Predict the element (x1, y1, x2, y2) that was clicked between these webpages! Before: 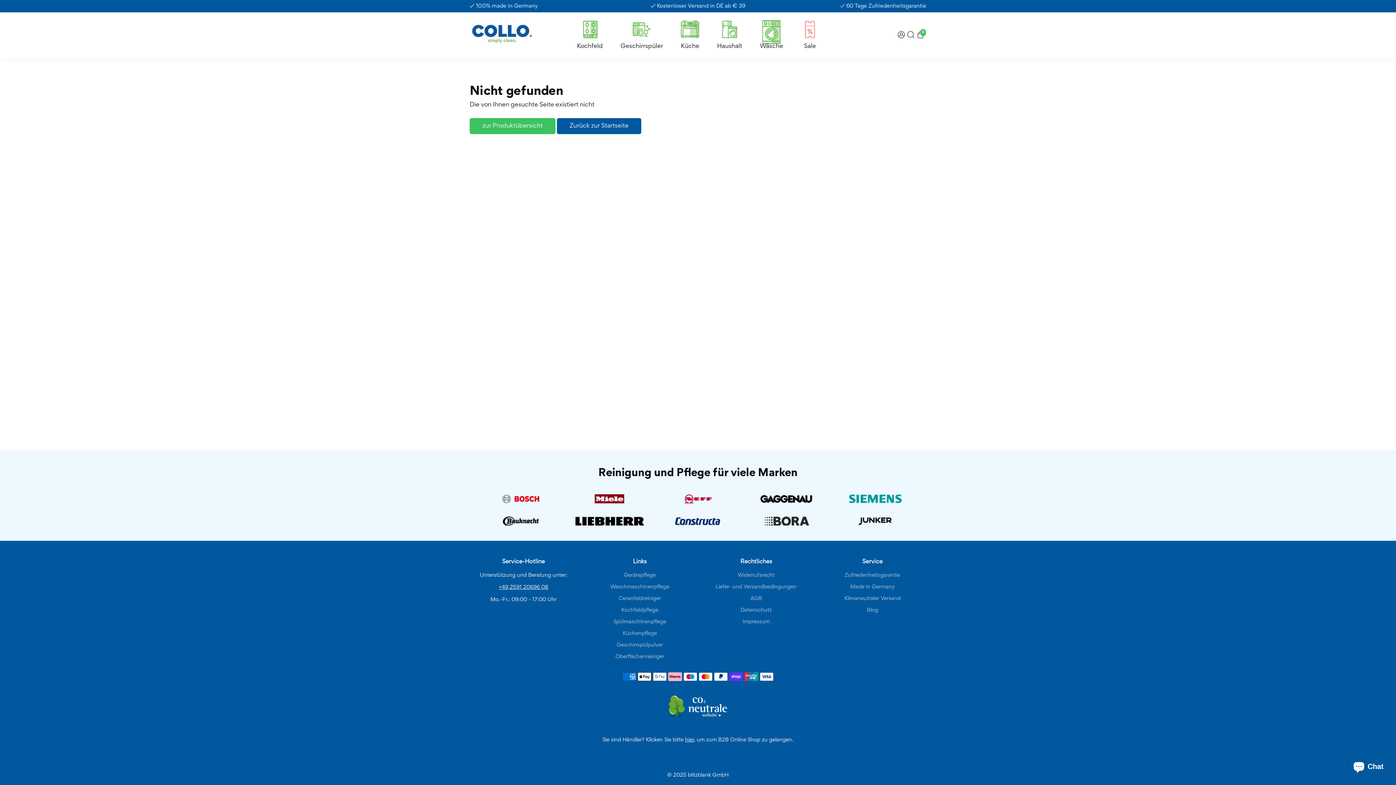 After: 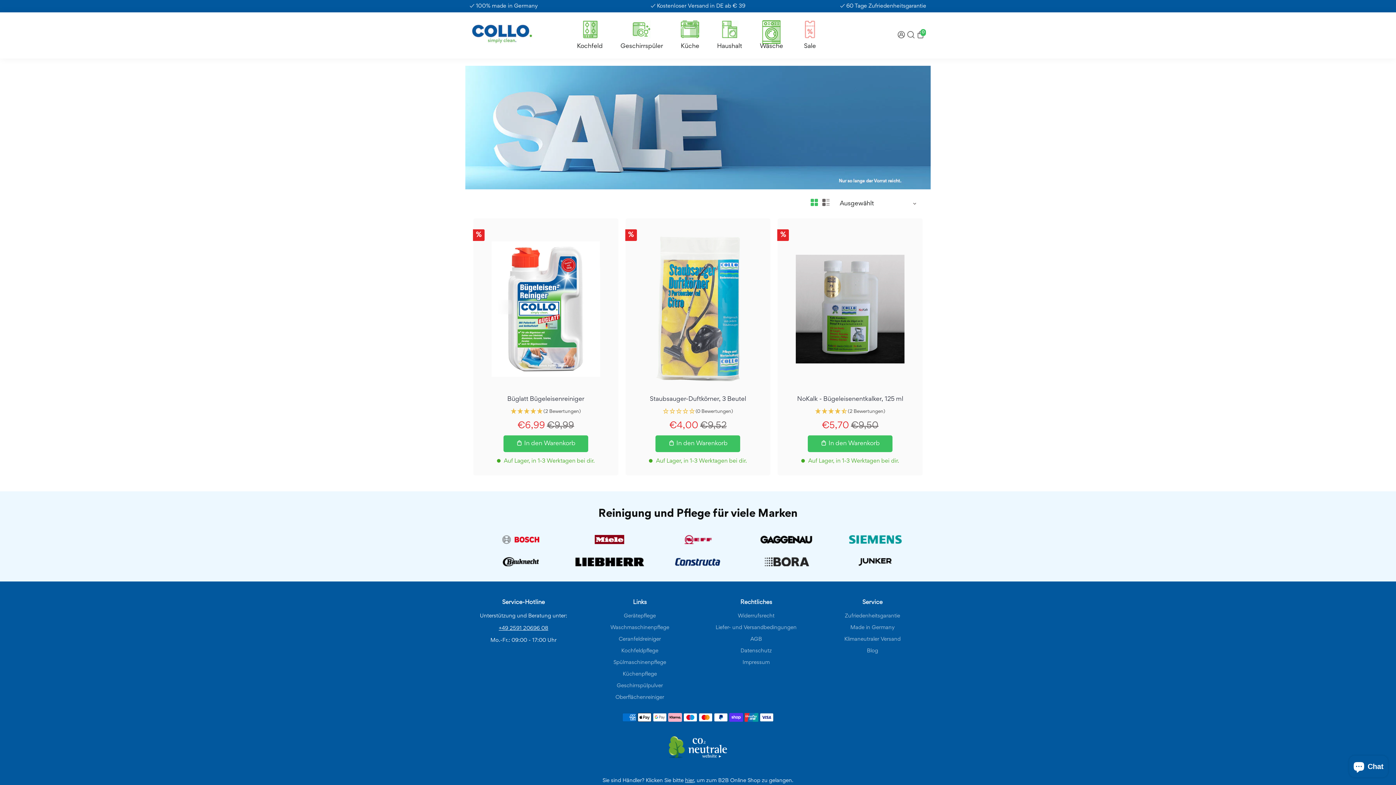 Action: bbox: (793, 19, 826, 51) label: Sale